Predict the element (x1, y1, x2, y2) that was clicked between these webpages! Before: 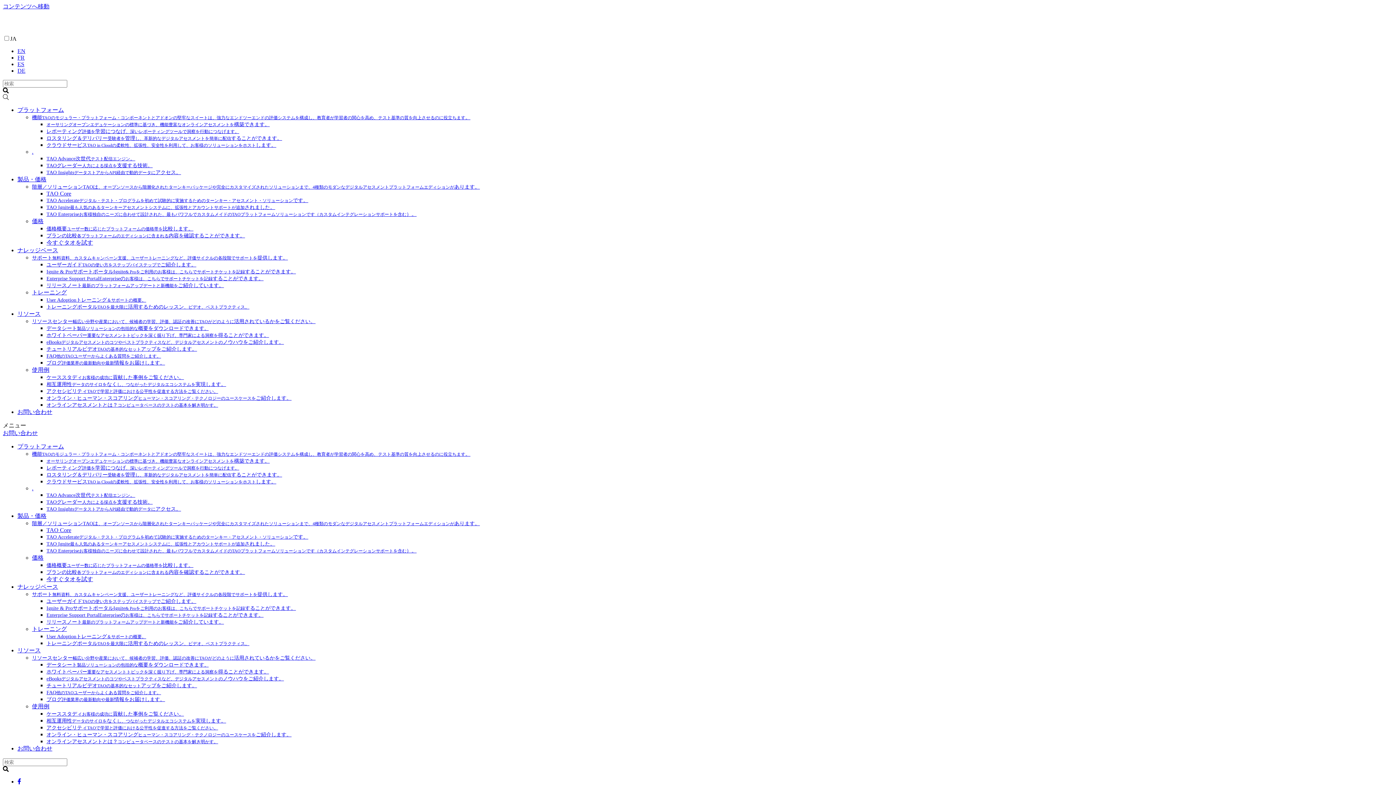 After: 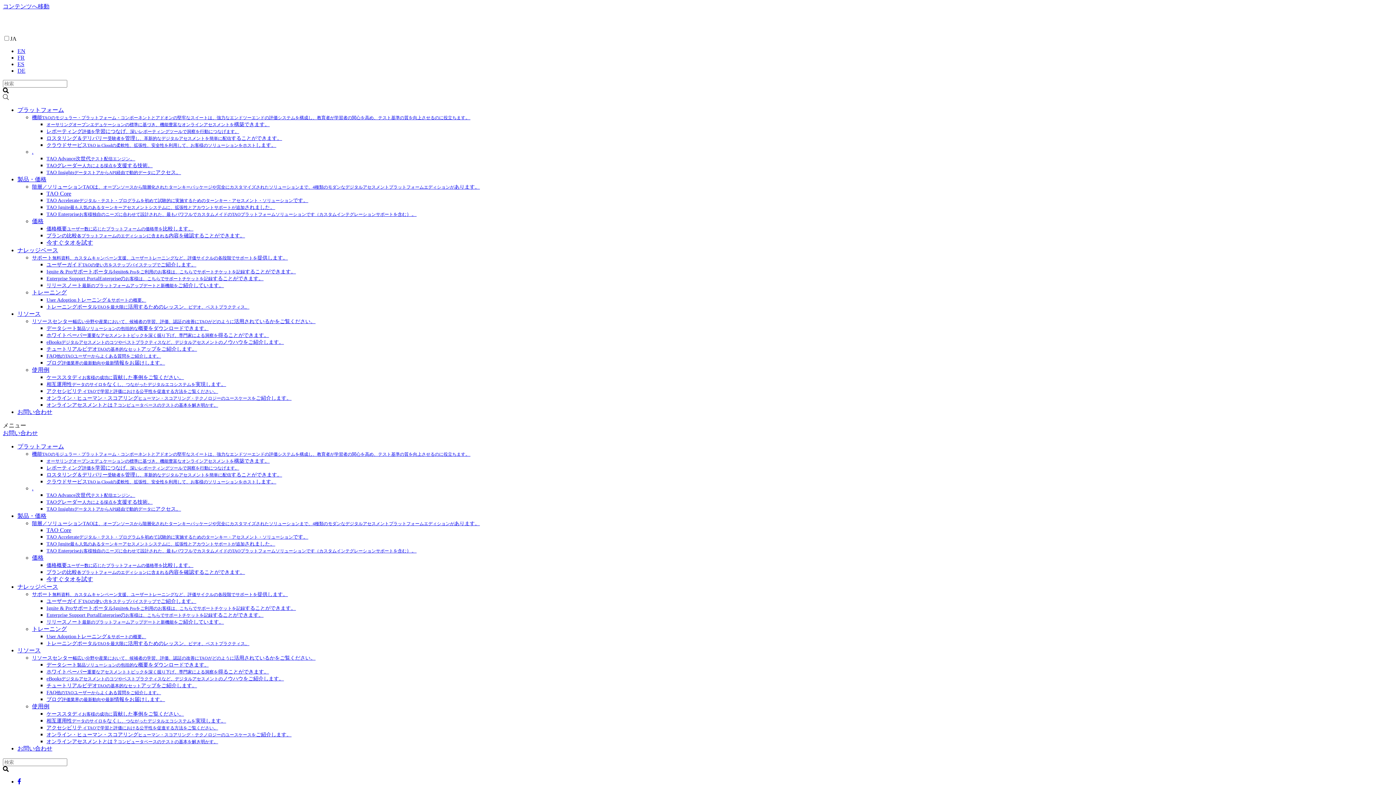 Action: bbox: (32, 626, 66, 632) label: トレーニング